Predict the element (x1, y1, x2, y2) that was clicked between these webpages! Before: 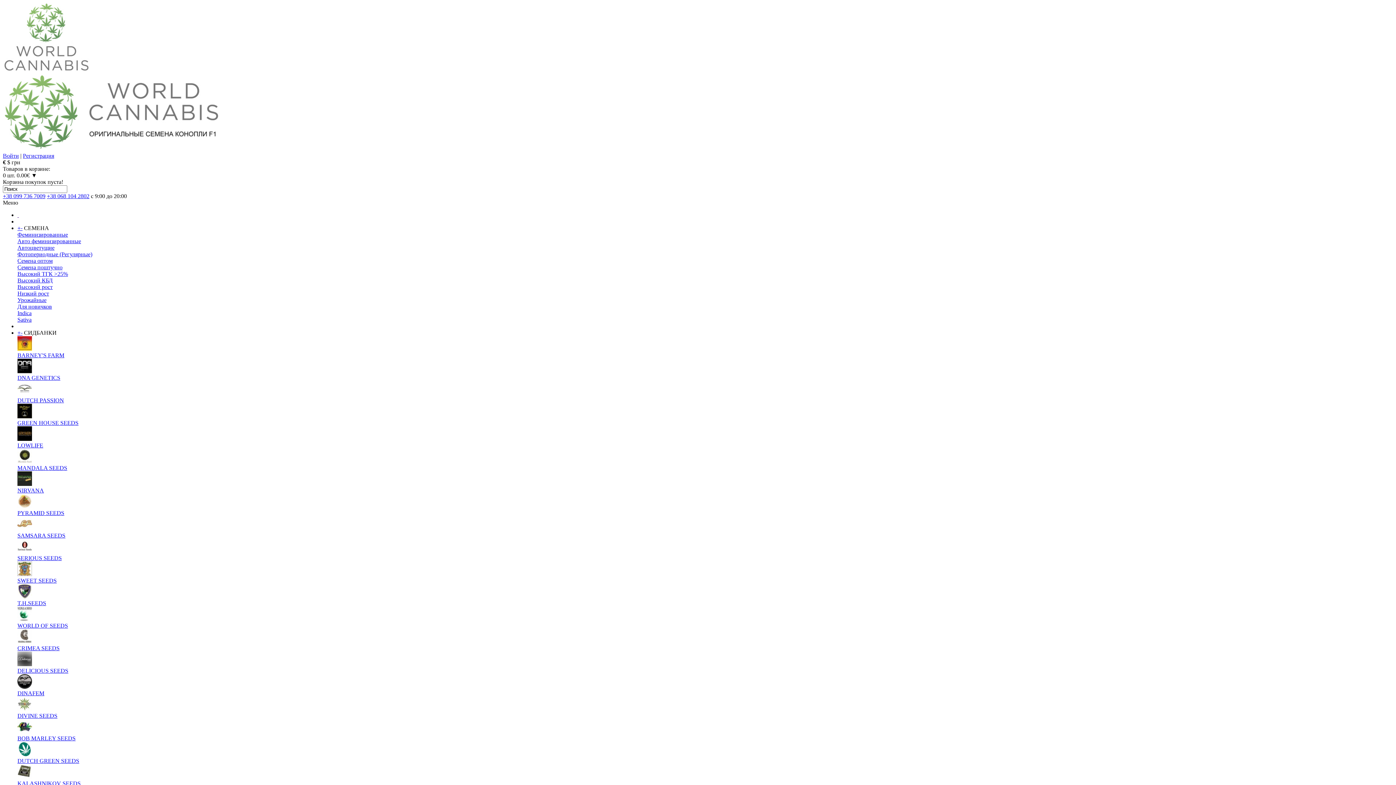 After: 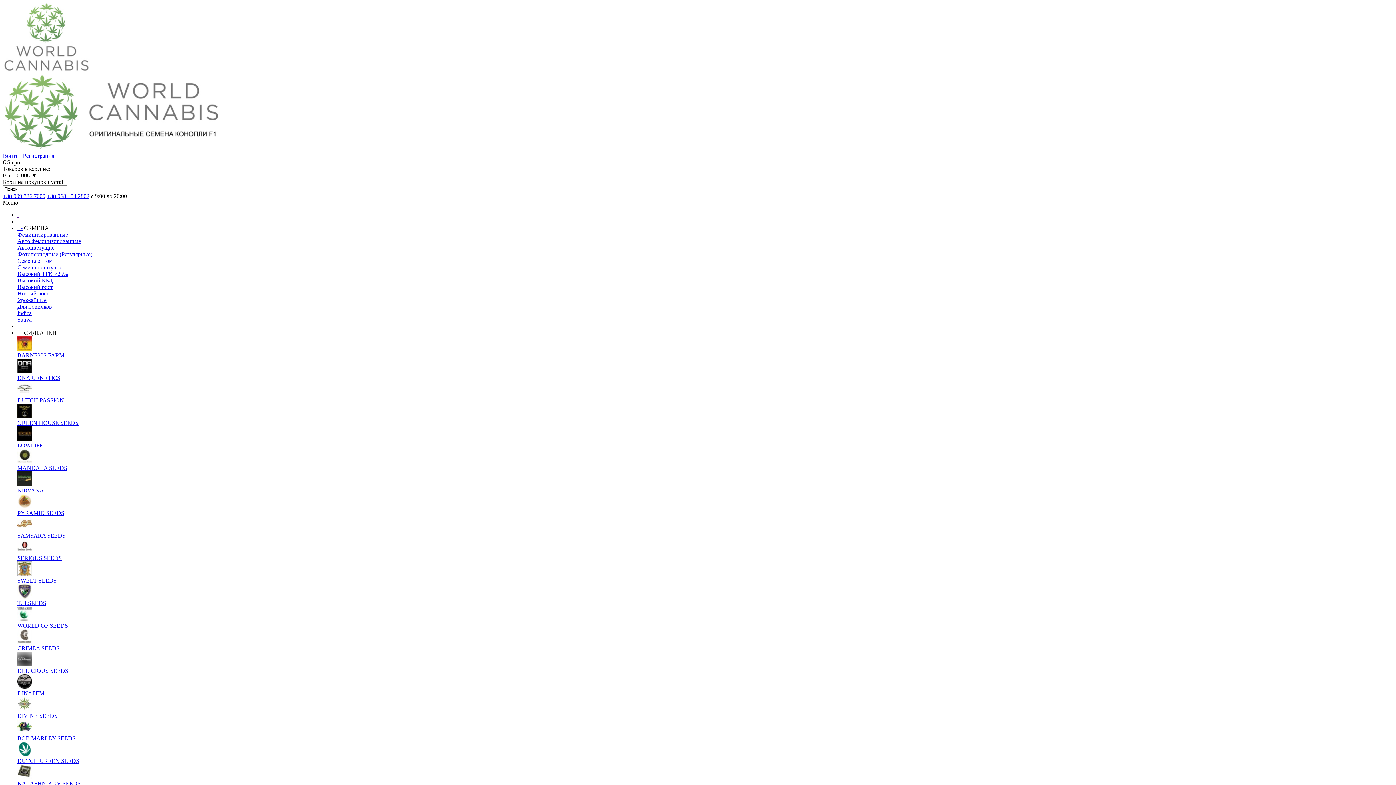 Action: bbox: (17, 638, 32, 645)